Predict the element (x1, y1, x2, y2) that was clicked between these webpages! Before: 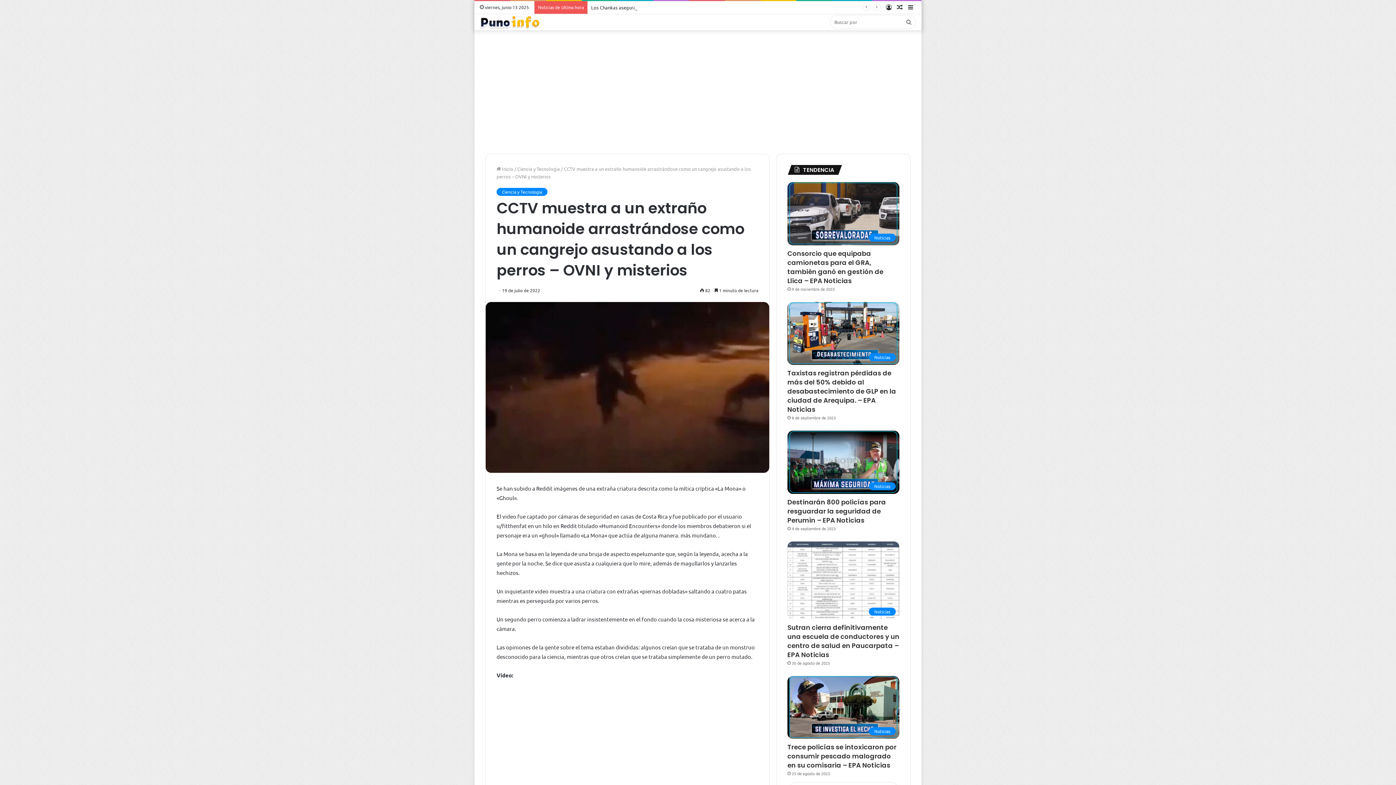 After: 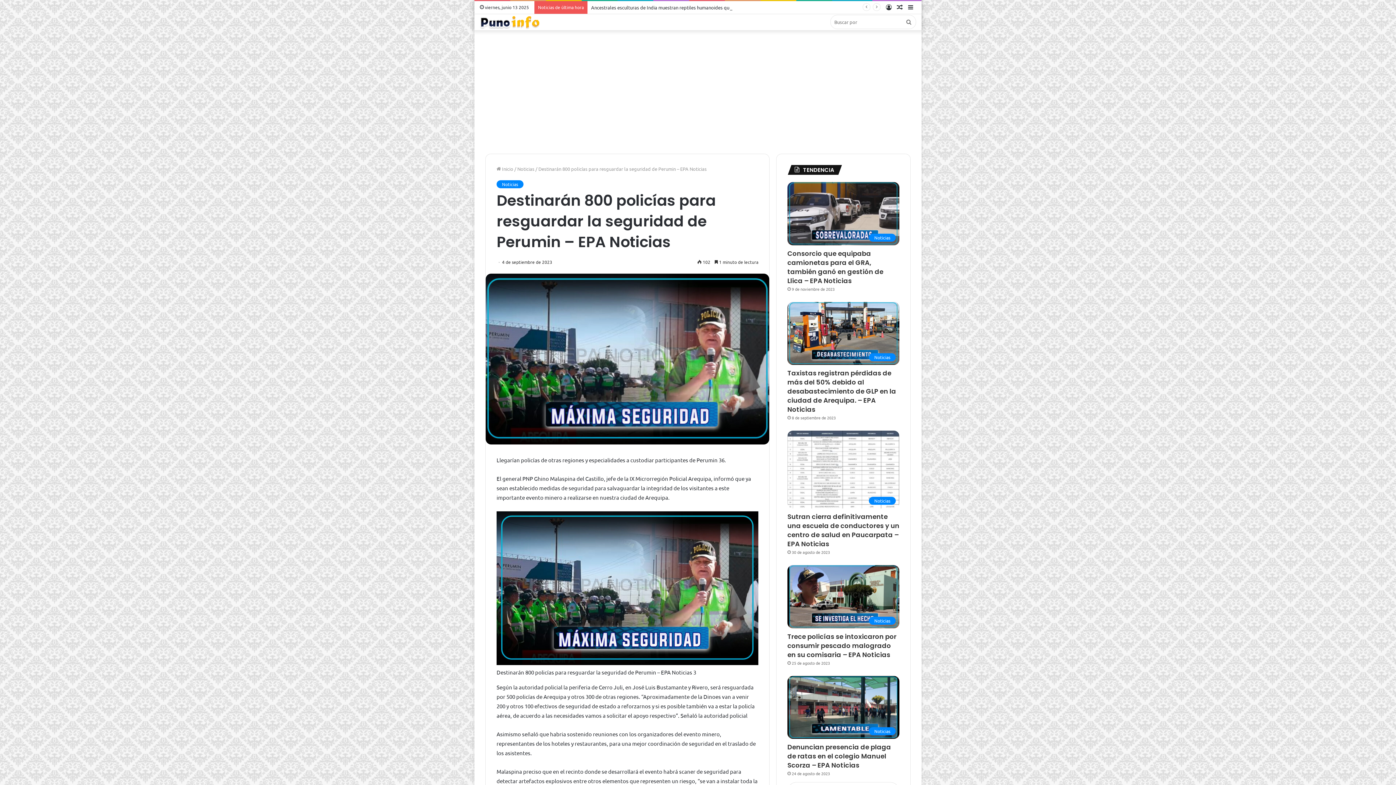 Action: bbox: (787, 431, 899, 494) label: Destinarán 800 policías para resguardar la seguridad de Perumin – EPA Noticias